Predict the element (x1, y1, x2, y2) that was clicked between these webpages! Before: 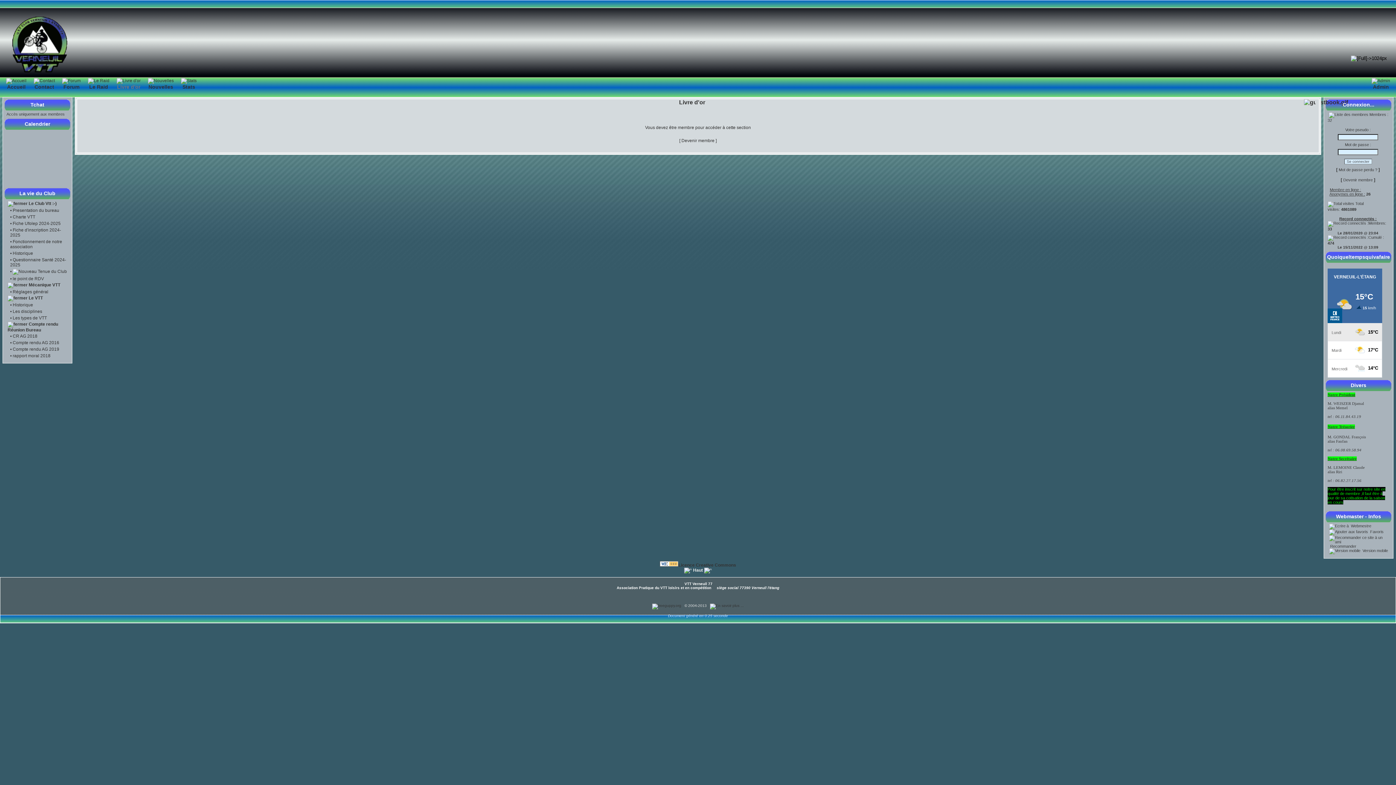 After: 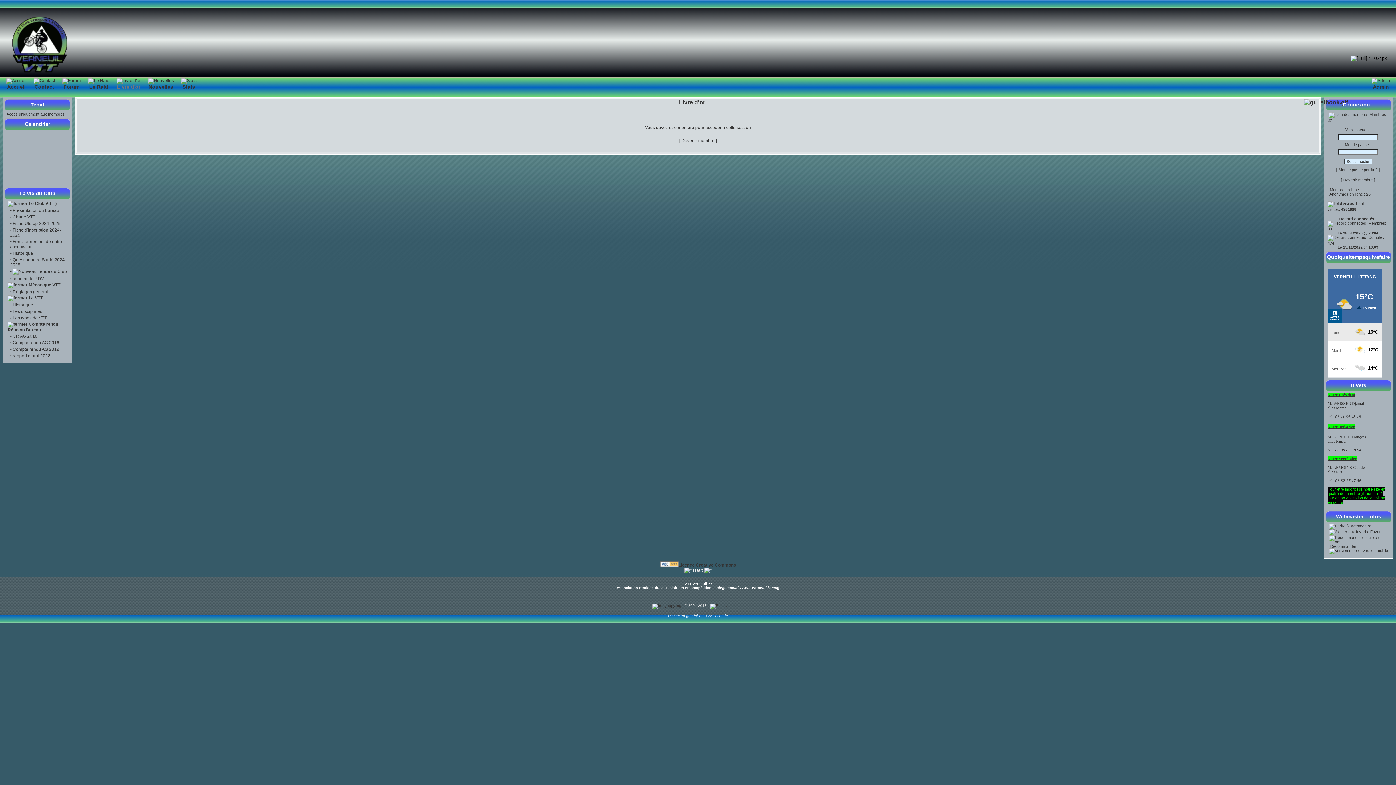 Action: bbox: (660, 562, 678, 568)